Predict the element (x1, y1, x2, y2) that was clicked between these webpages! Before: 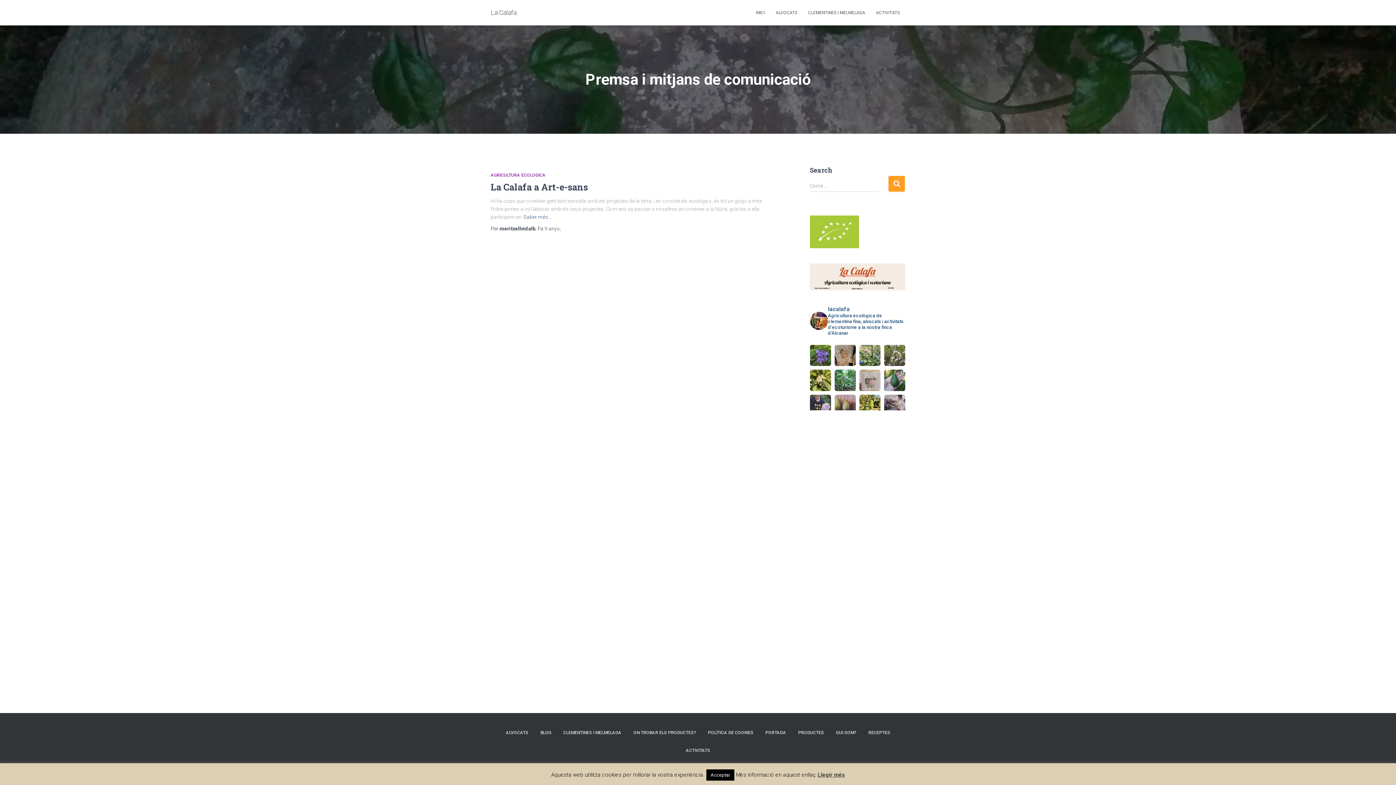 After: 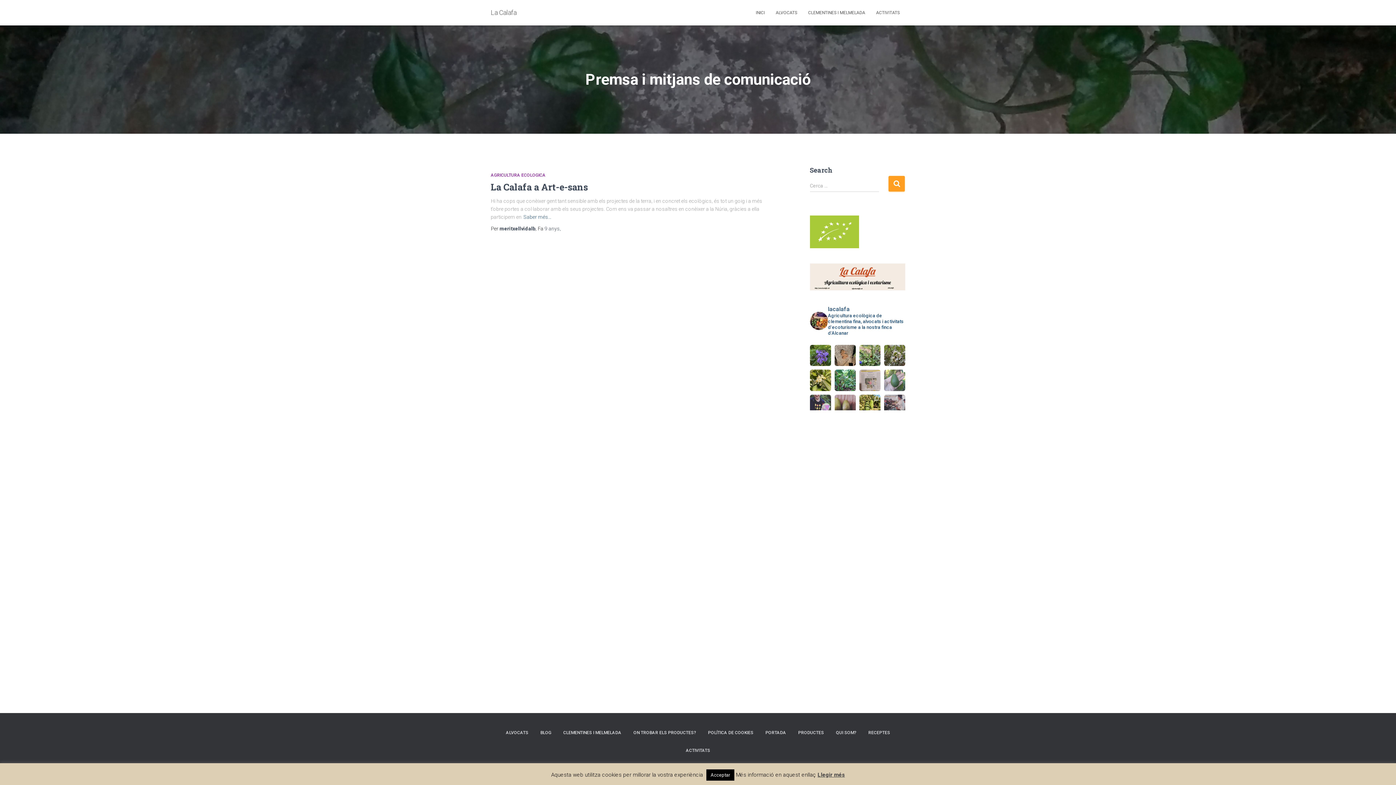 Action: label: Alvocats bacon per a la temporada 2020 bbox: (884, 369, 905, 391)